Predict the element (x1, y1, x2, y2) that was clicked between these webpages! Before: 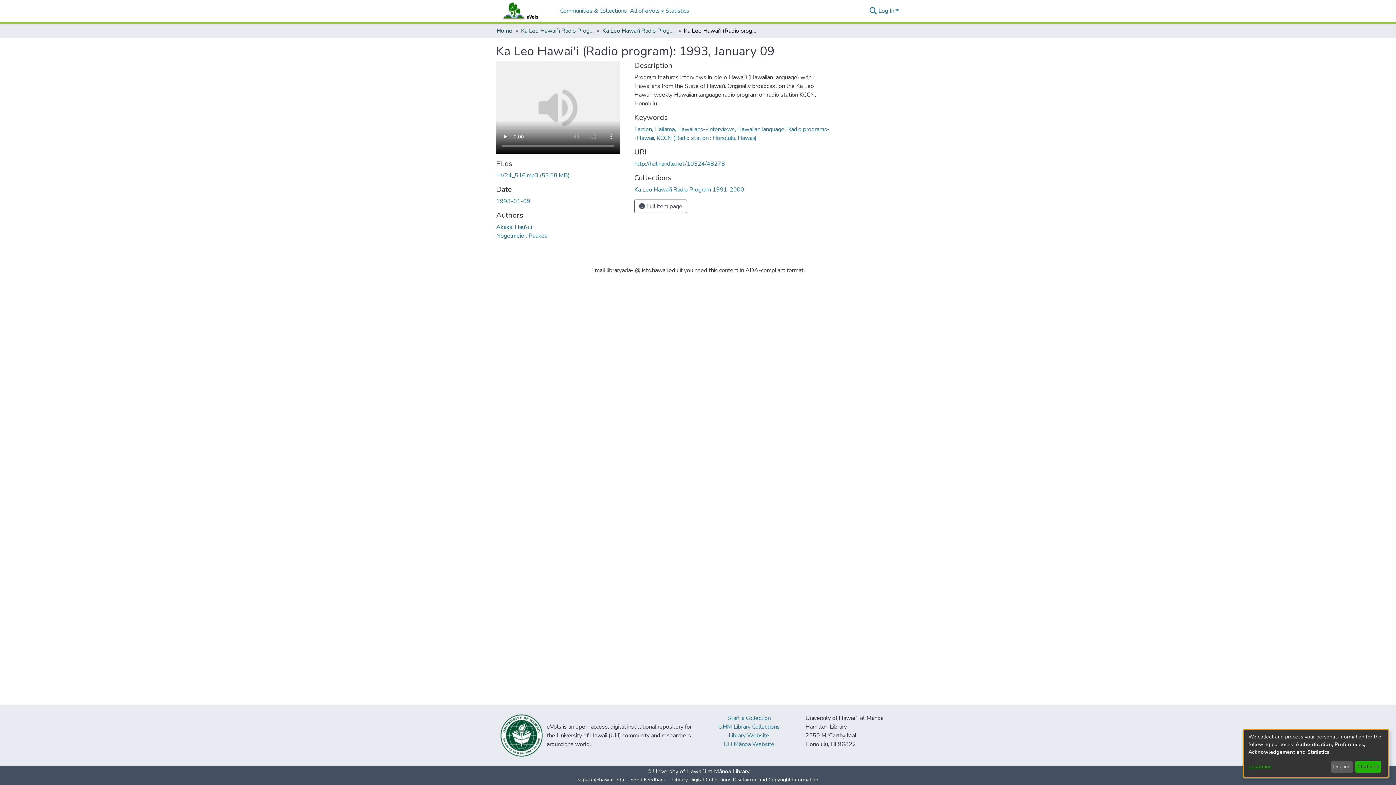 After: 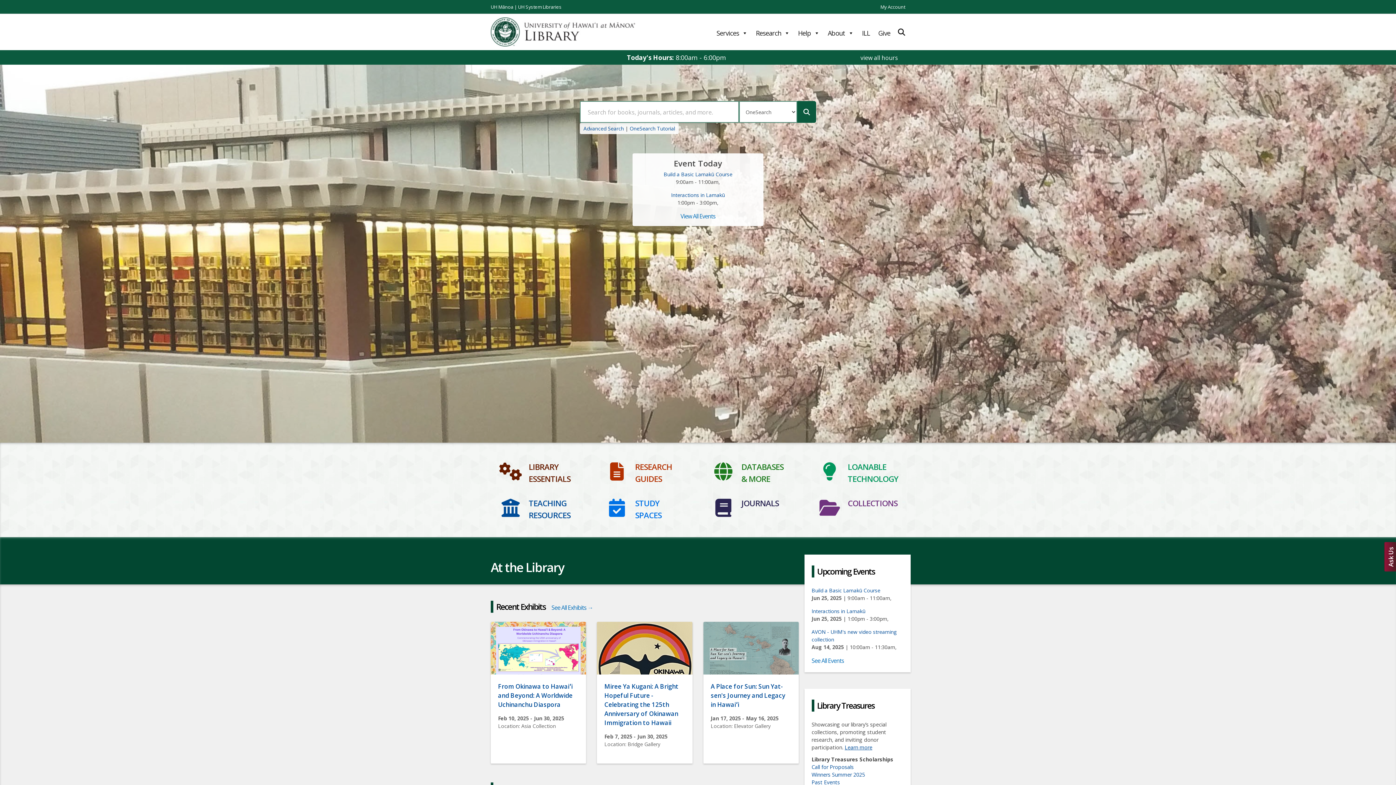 Action: label: Library Website bbox: (728, 732, 769, 740)